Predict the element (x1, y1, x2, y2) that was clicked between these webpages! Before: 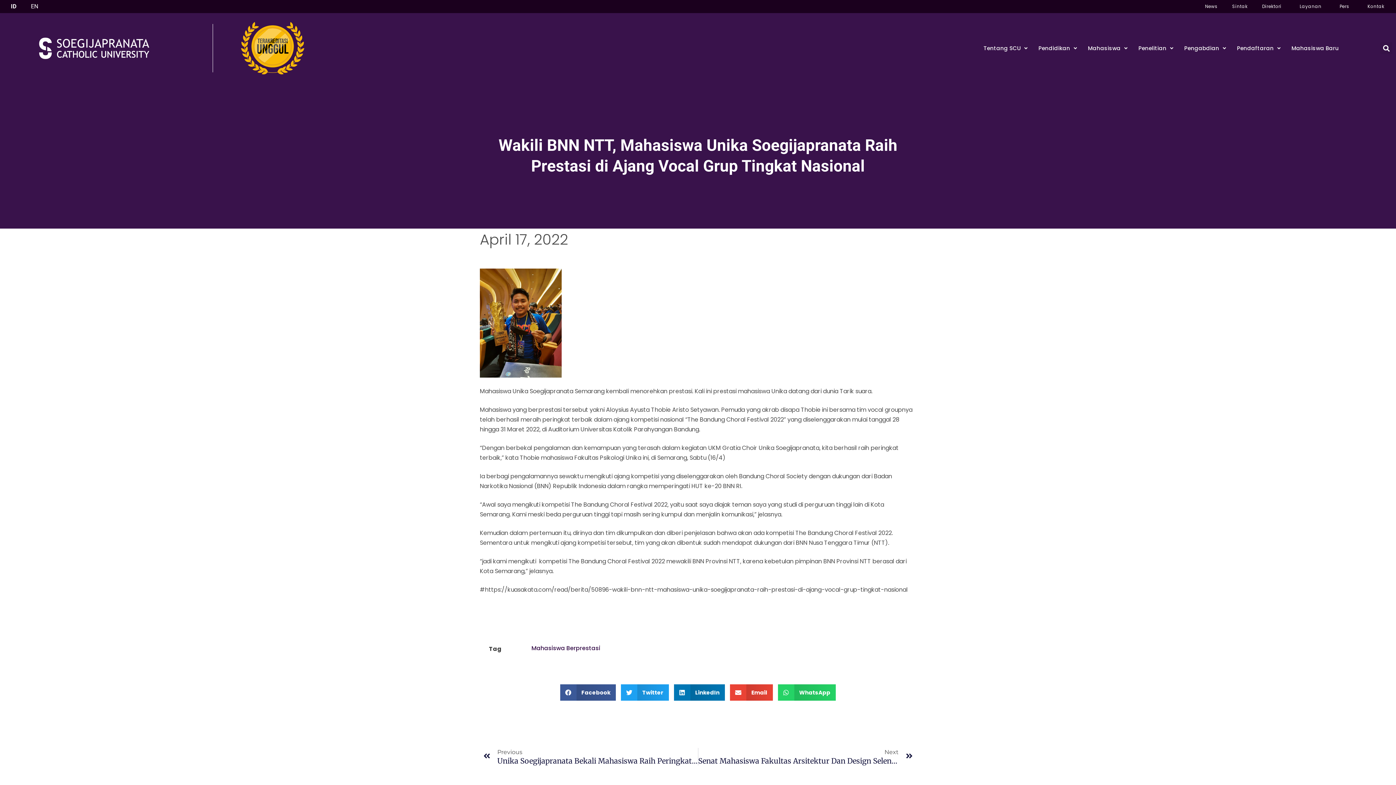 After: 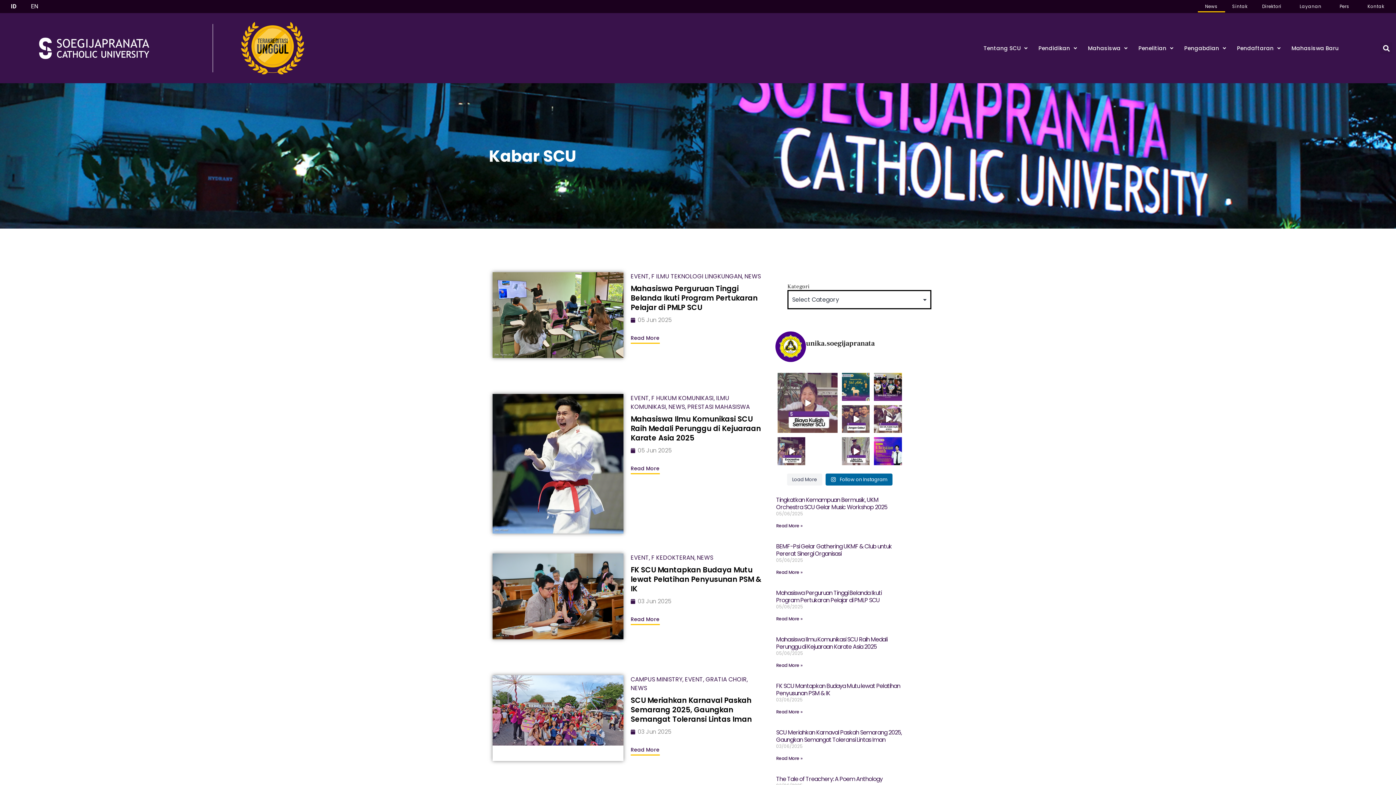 Action: bbox: (1198, 0, 1225, 12) label: News